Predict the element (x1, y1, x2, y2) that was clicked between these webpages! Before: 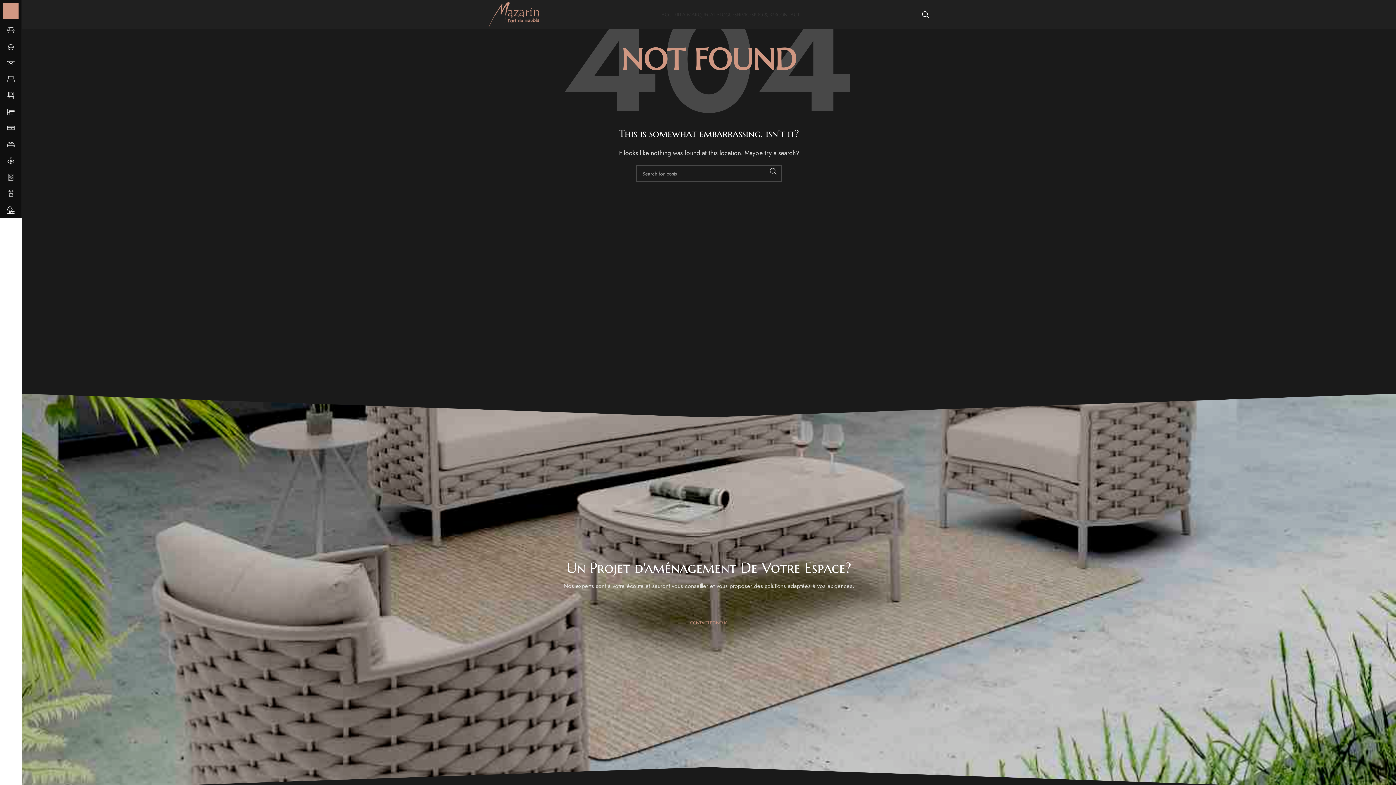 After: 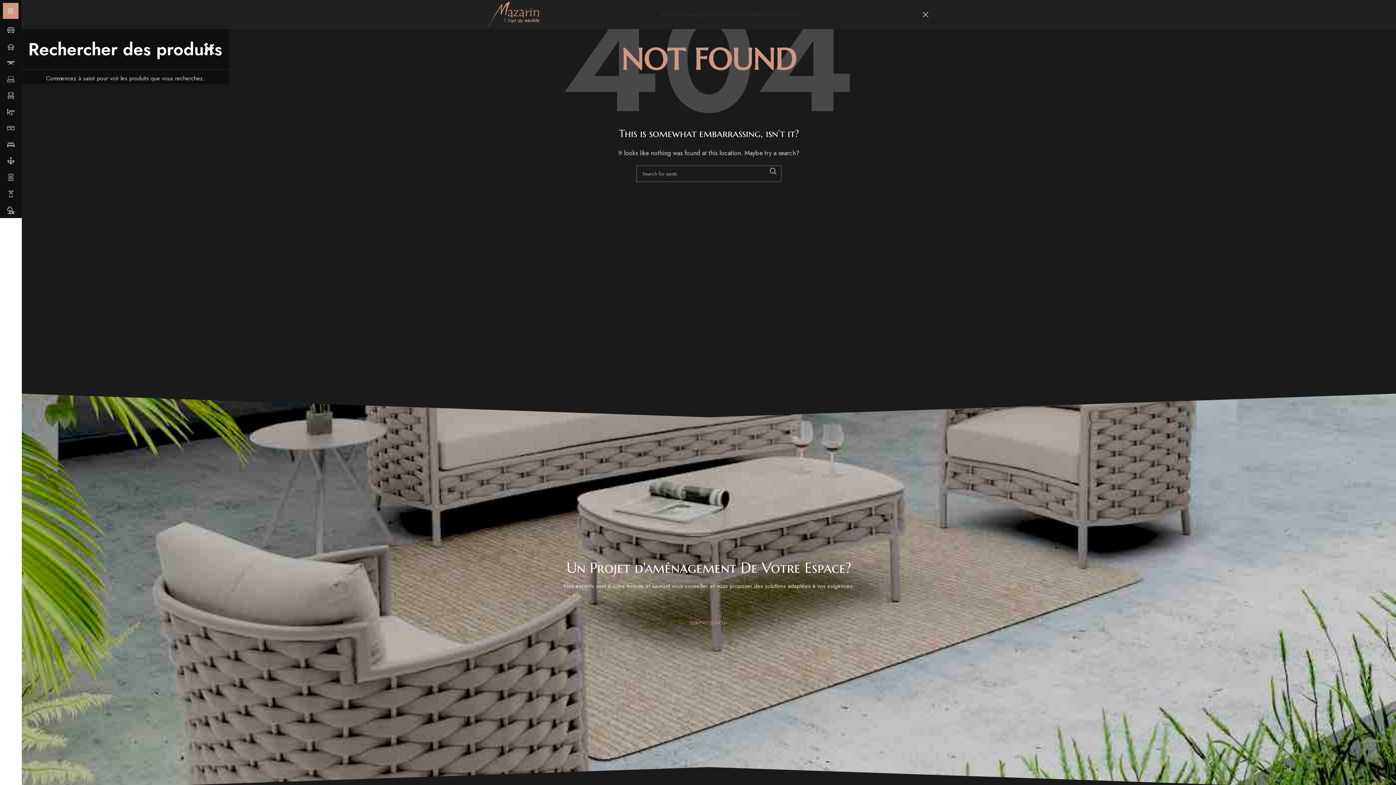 Action: label: Search bbox: (922, 7, 929, 21)